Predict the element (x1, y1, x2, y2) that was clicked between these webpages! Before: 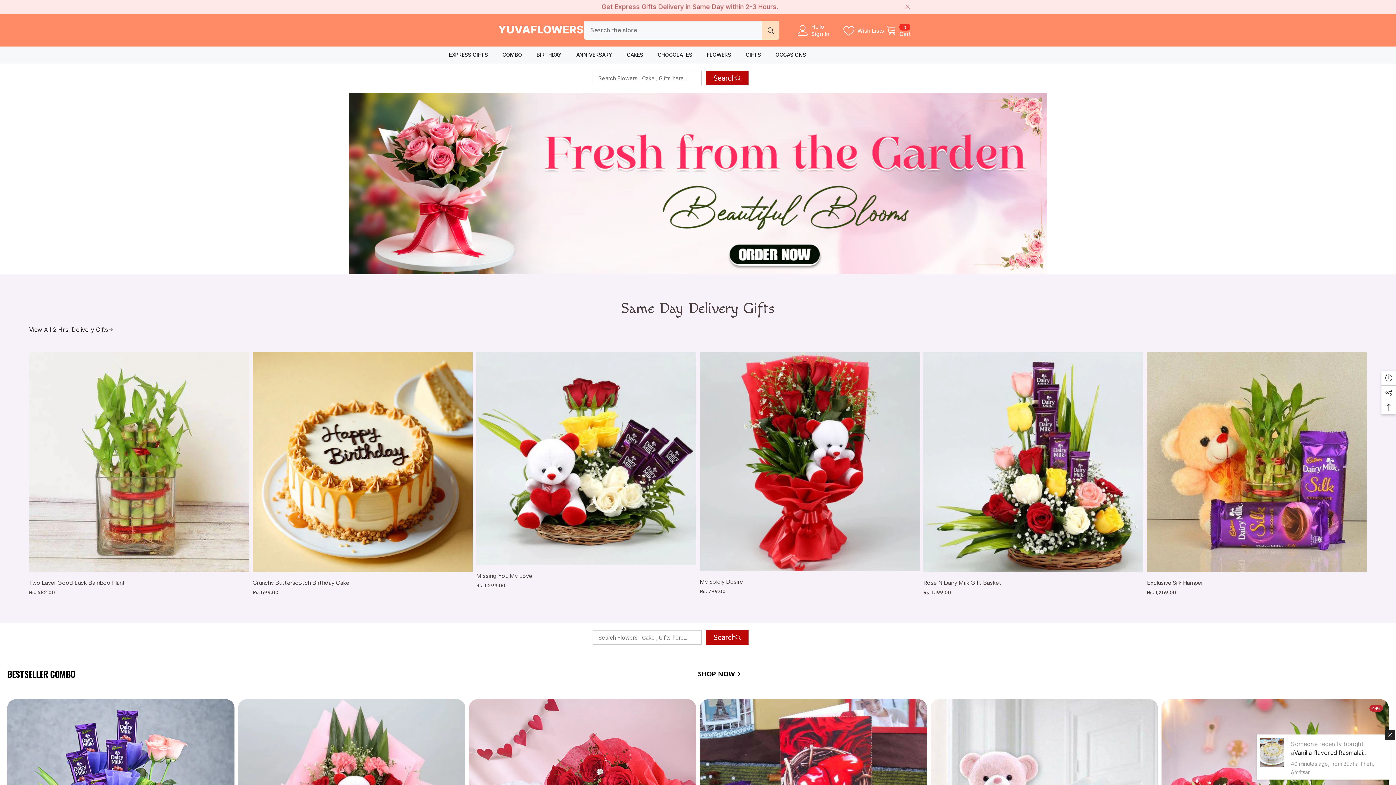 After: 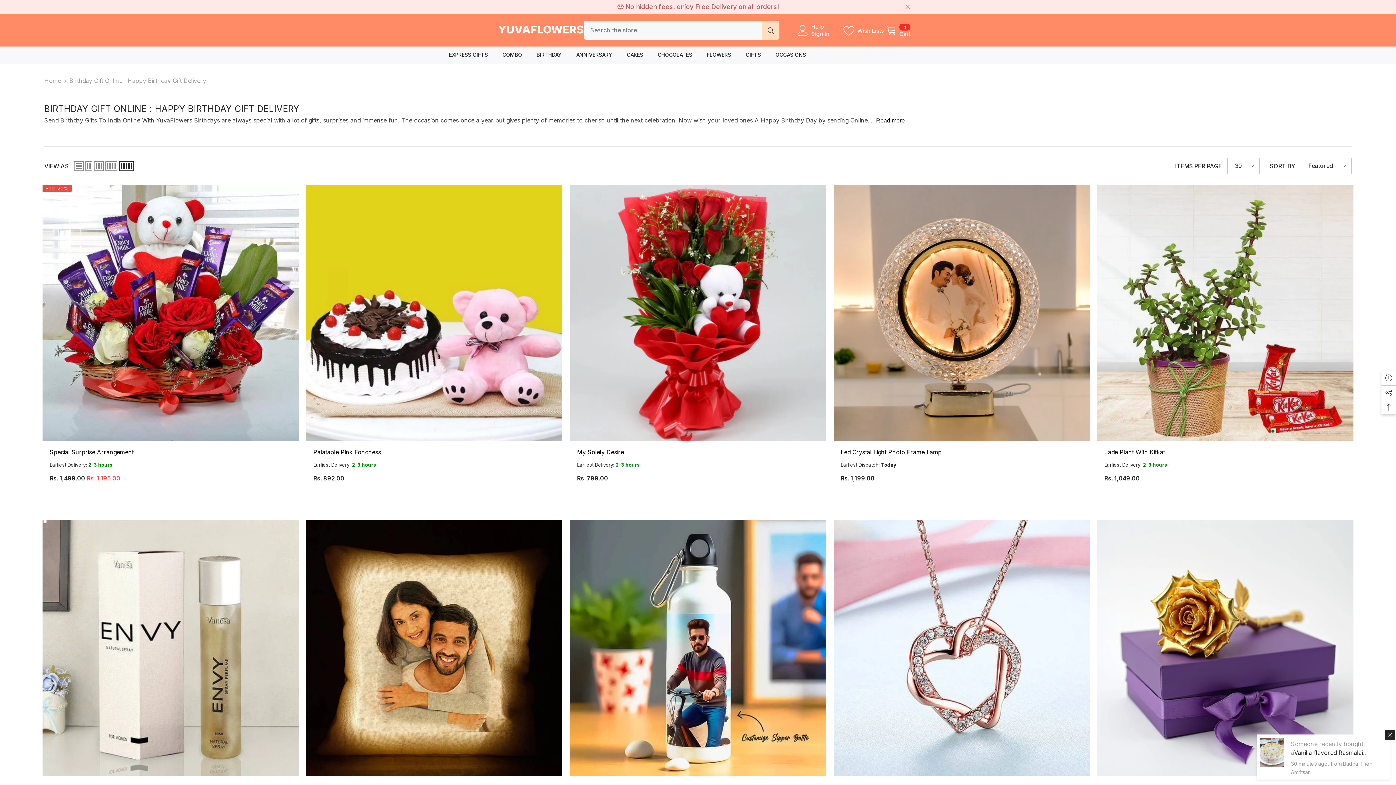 Action: label: BIRTHDAY bbox: (529, 50, 569, 63)